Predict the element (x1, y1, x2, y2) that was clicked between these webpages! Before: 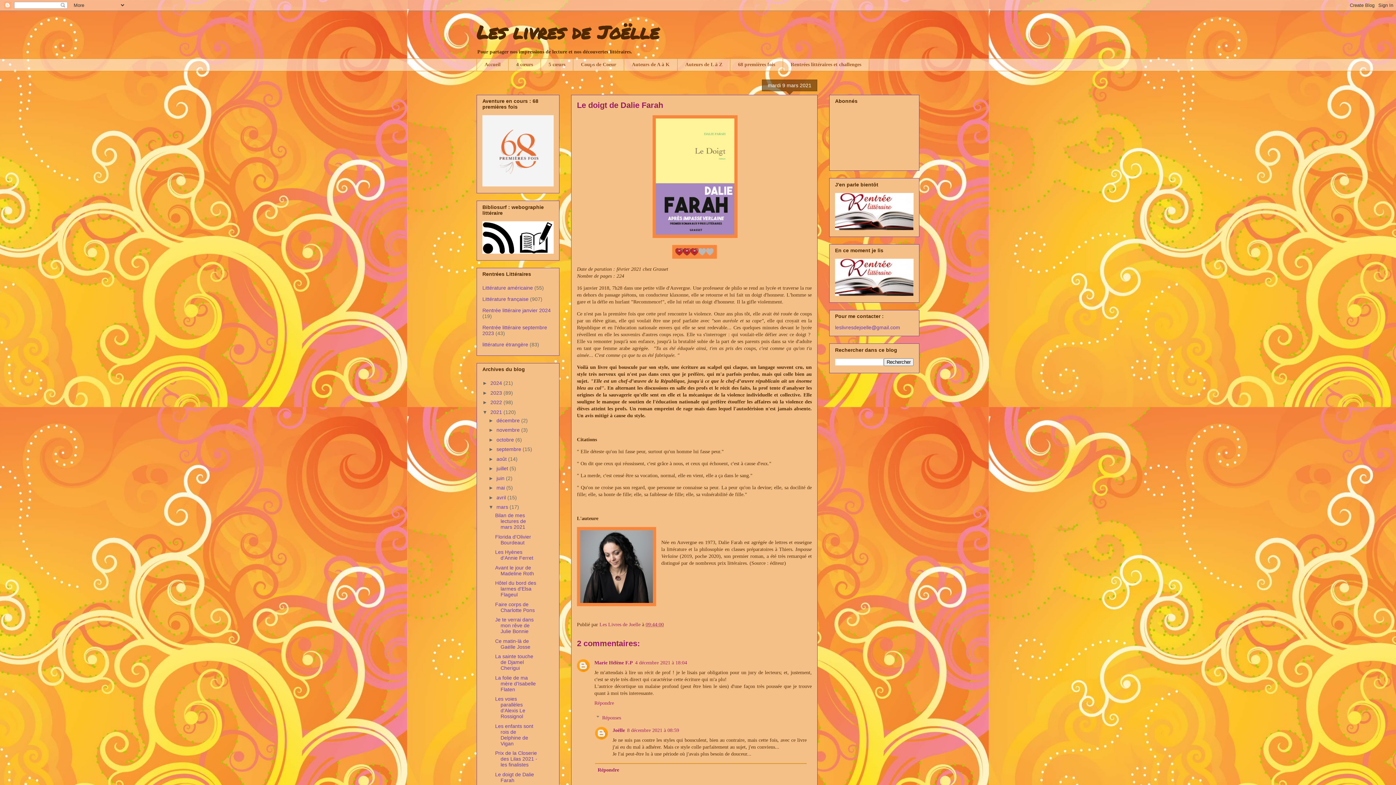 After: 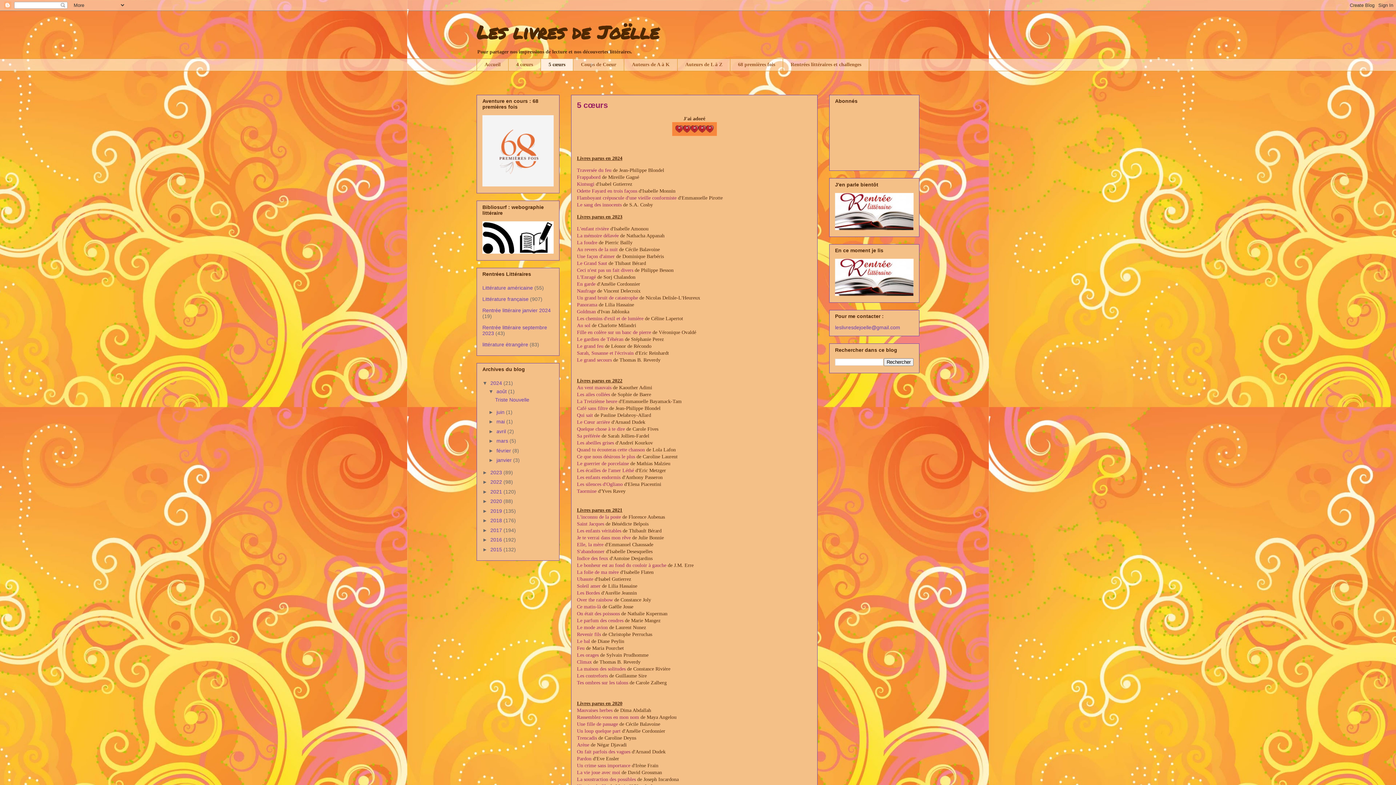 Action: bbox: (540, 58, 573, 71) label: 5 cœurs